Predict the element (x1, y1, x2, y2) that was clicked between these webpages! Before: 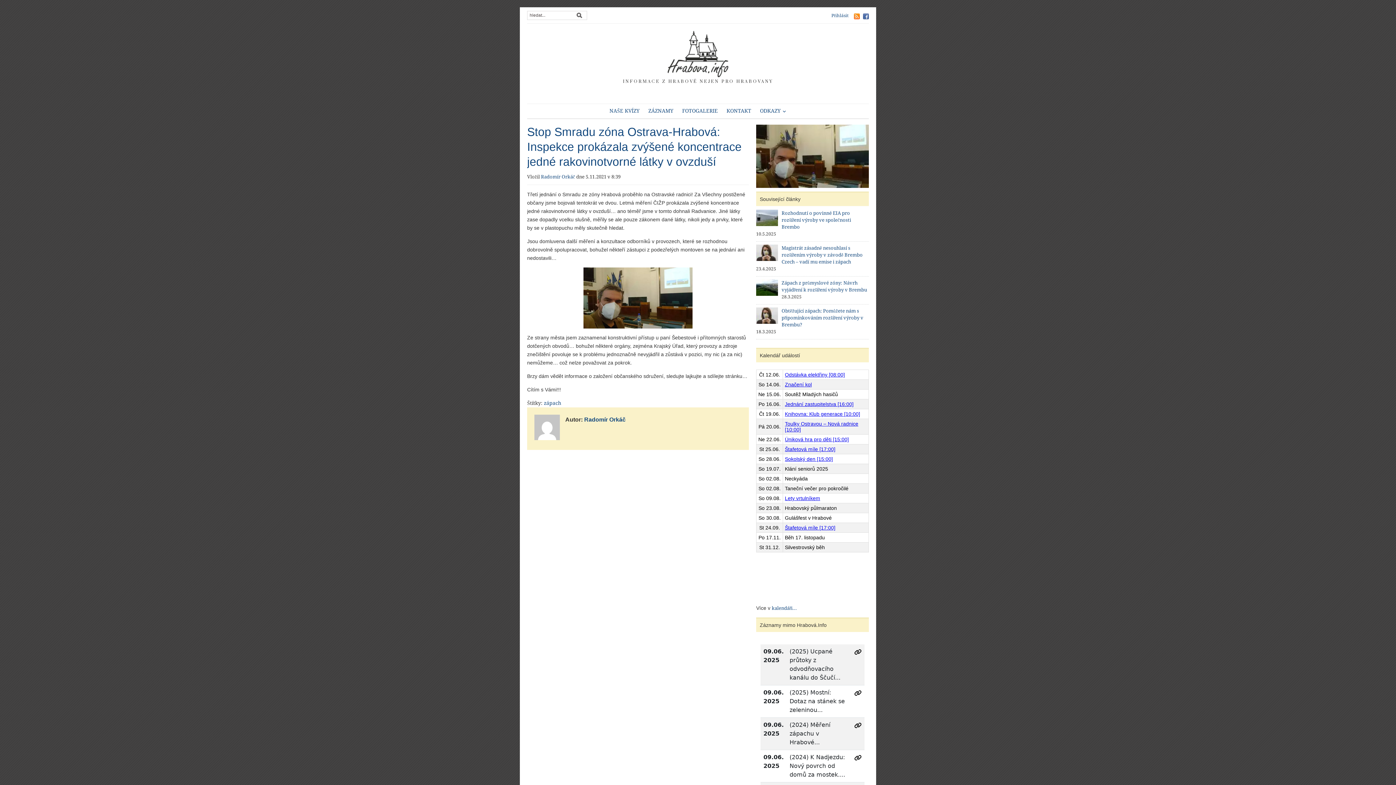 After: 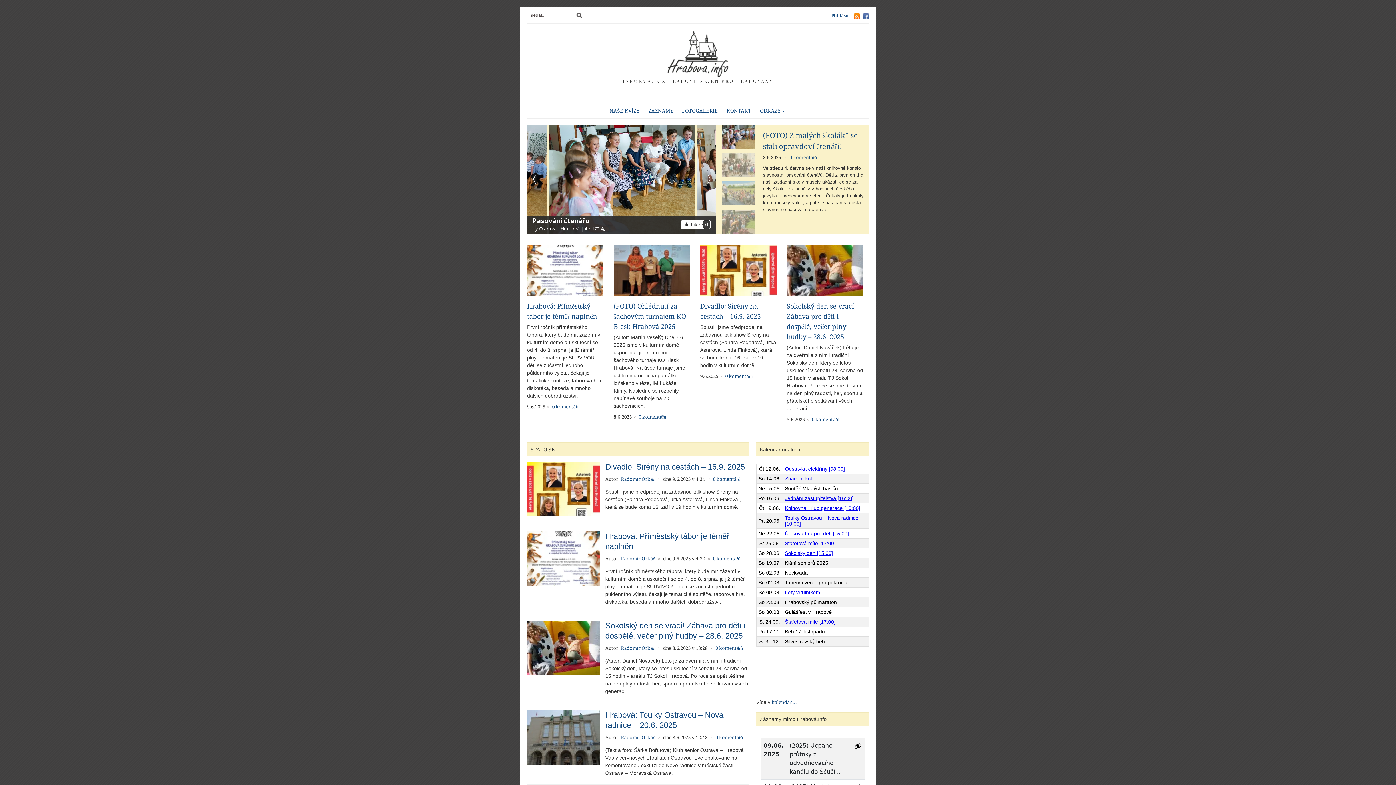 Action: bbox: (667, 50, 728, 57)